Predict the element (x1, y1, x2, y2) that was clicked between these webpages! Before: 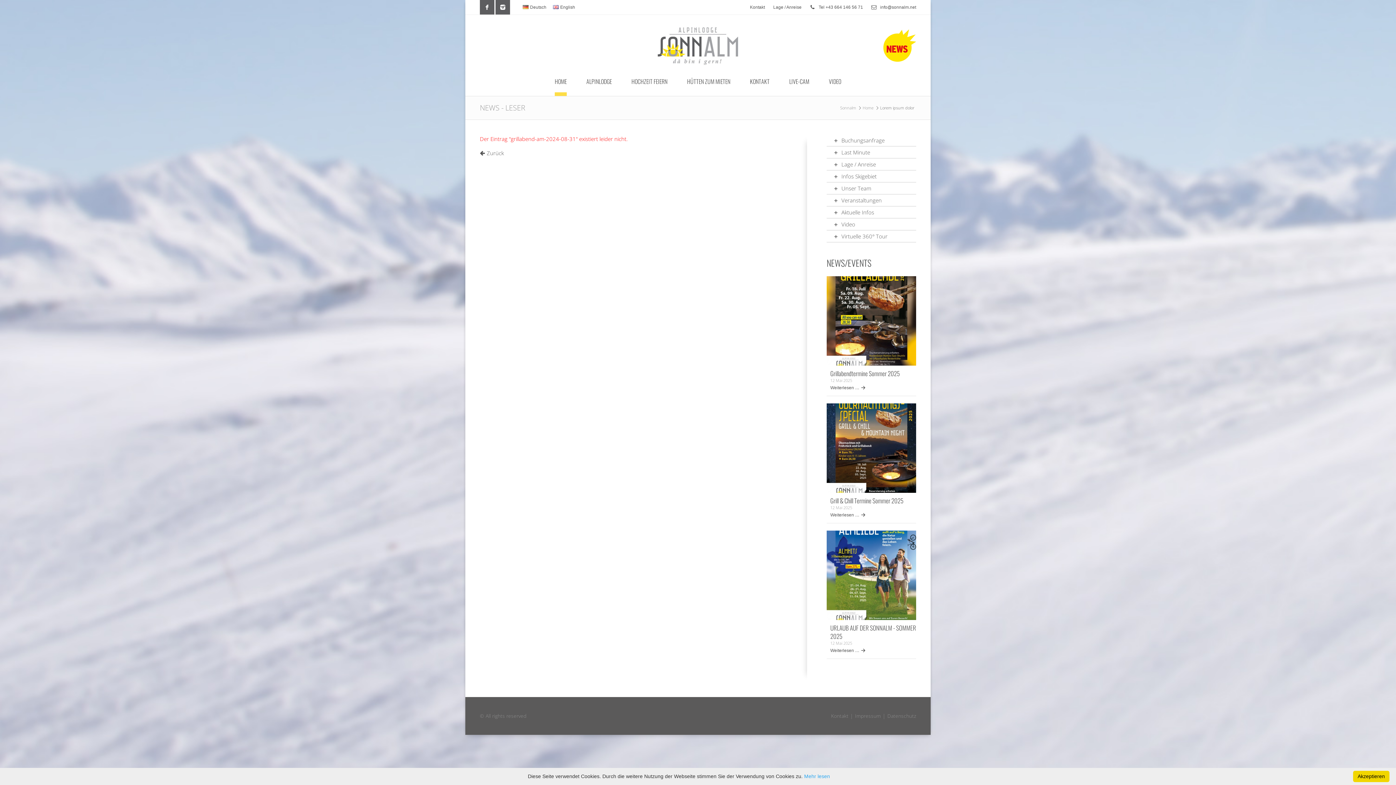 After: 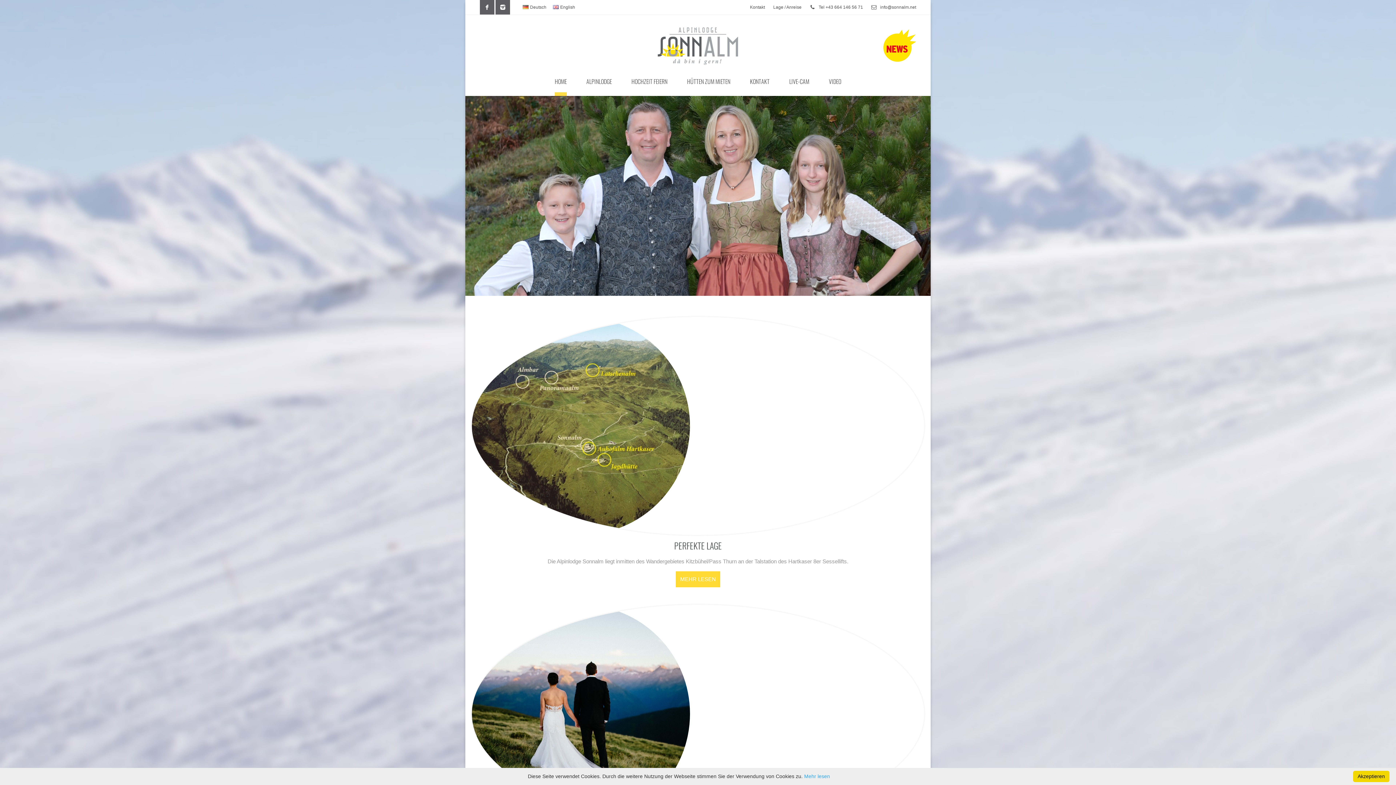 Action: bbox: (840, 105, 856, 110) label: Sonnalm